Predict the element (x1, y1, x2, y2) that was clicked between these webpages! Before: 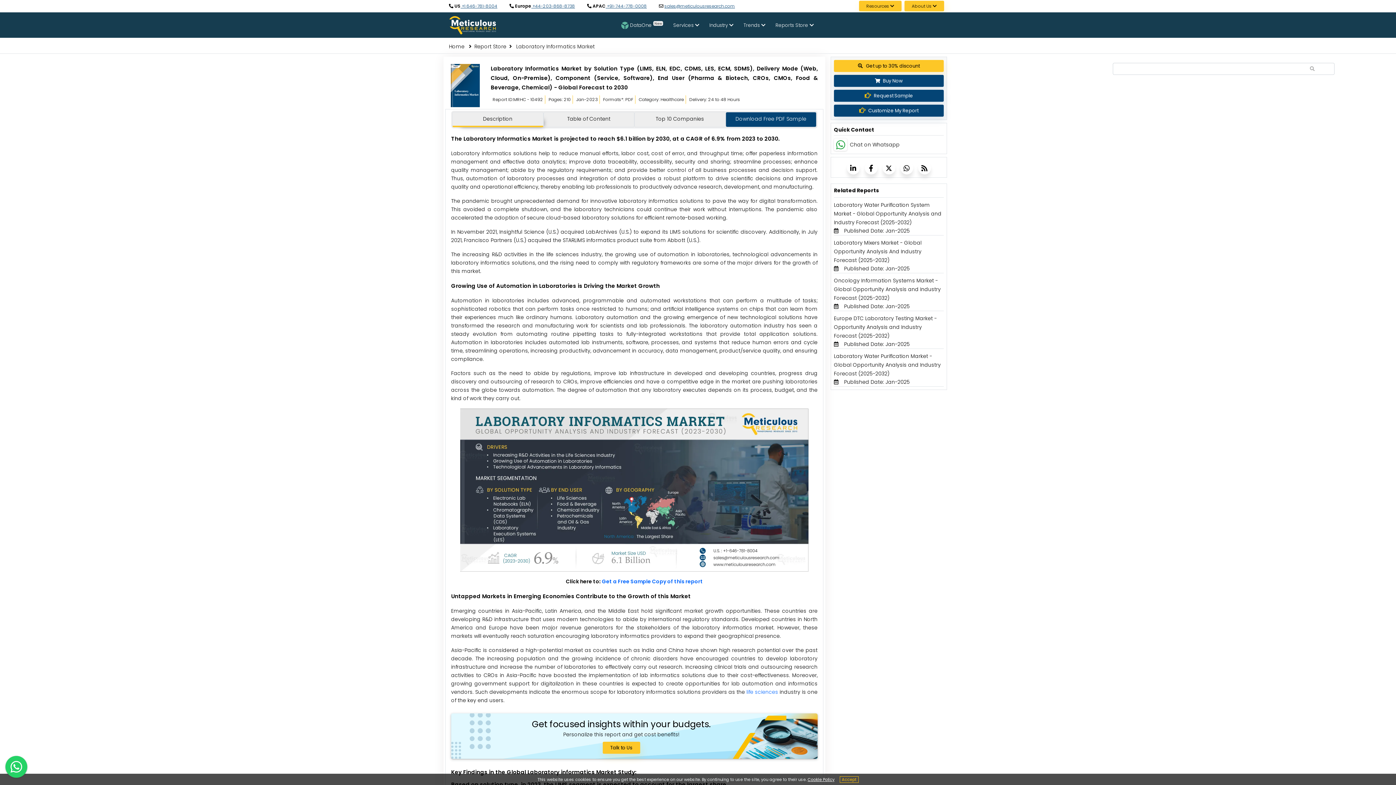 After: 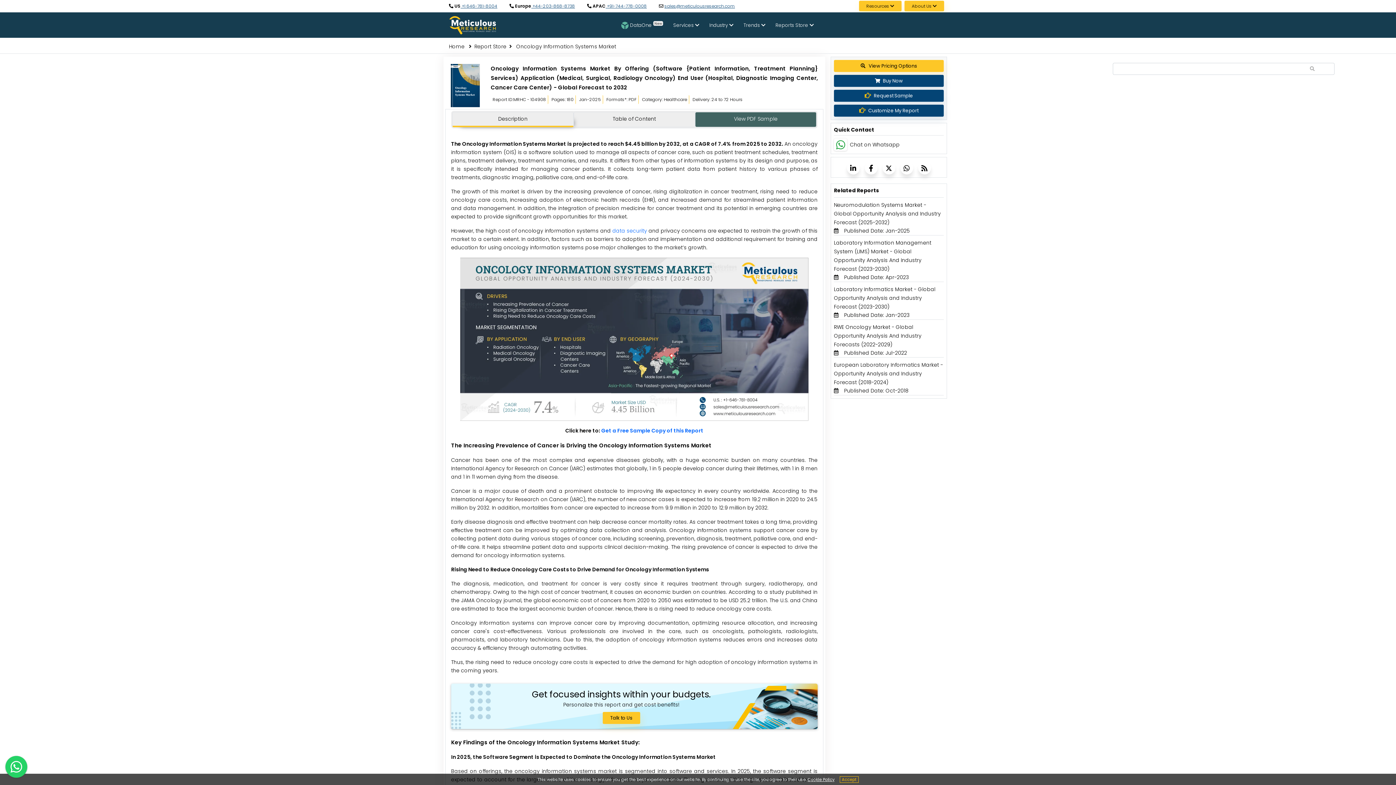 Action: label: Meticulous Research bbox: (834, 277, 941, 301)